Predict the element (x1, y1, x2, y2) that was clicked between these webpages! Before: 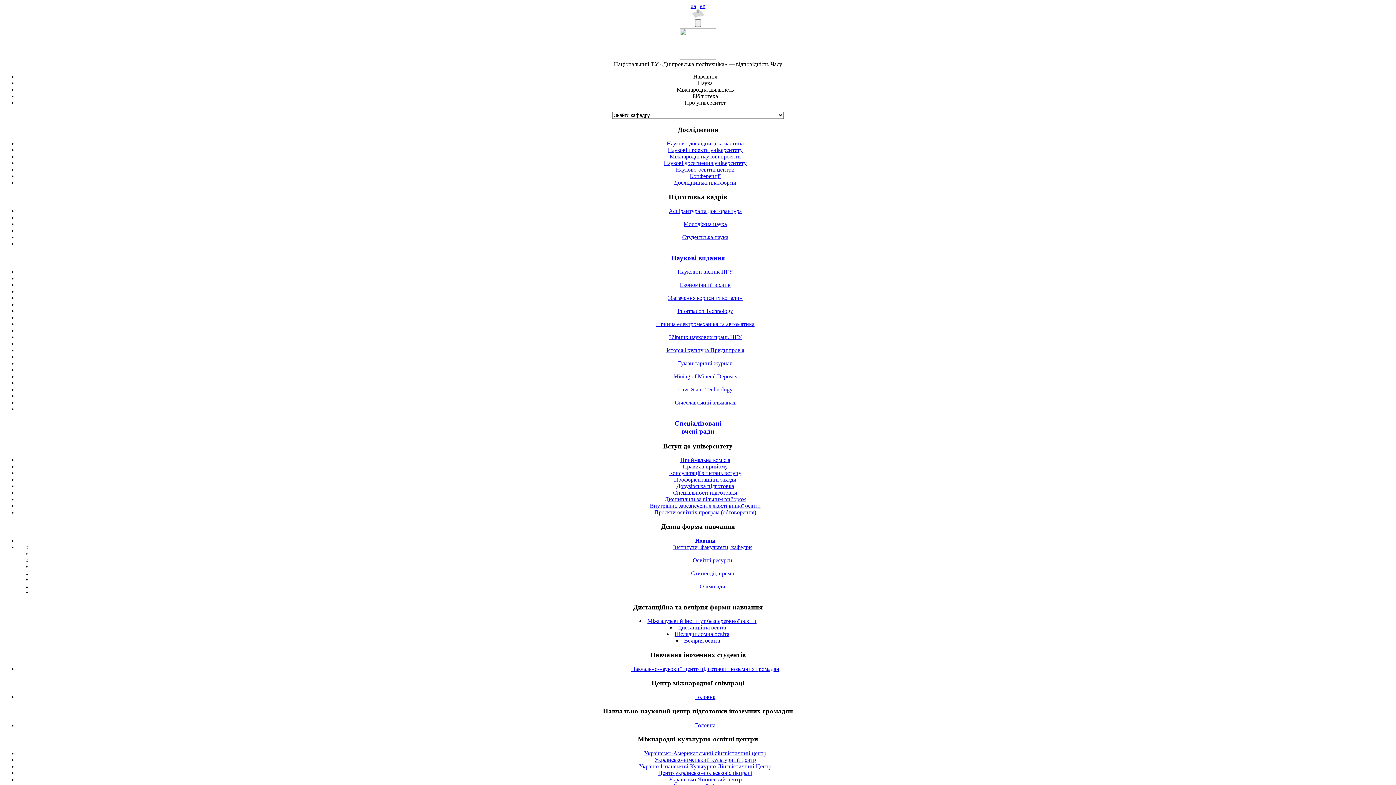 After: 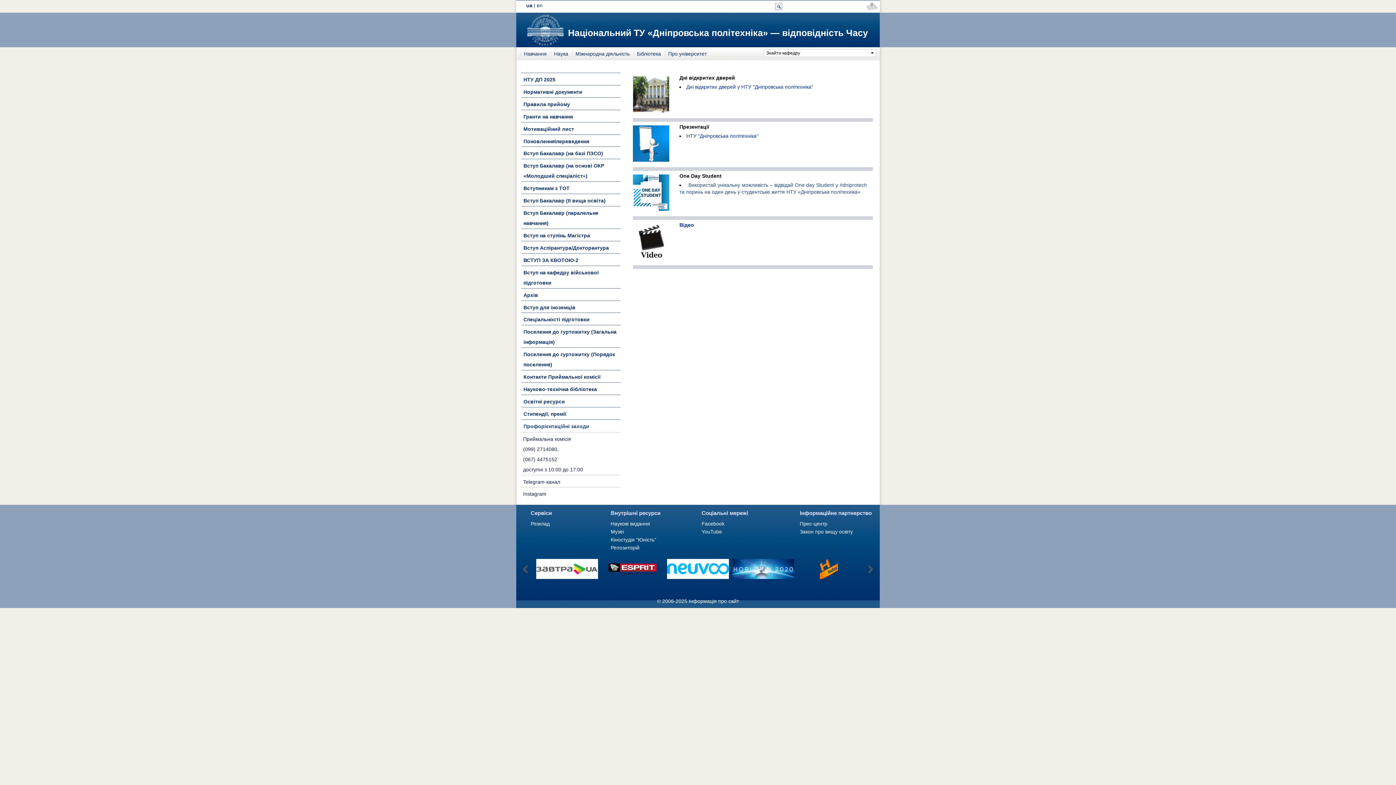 Action: bbox: (674, 476, 736, 483) label: Профорієнтаційні заходи